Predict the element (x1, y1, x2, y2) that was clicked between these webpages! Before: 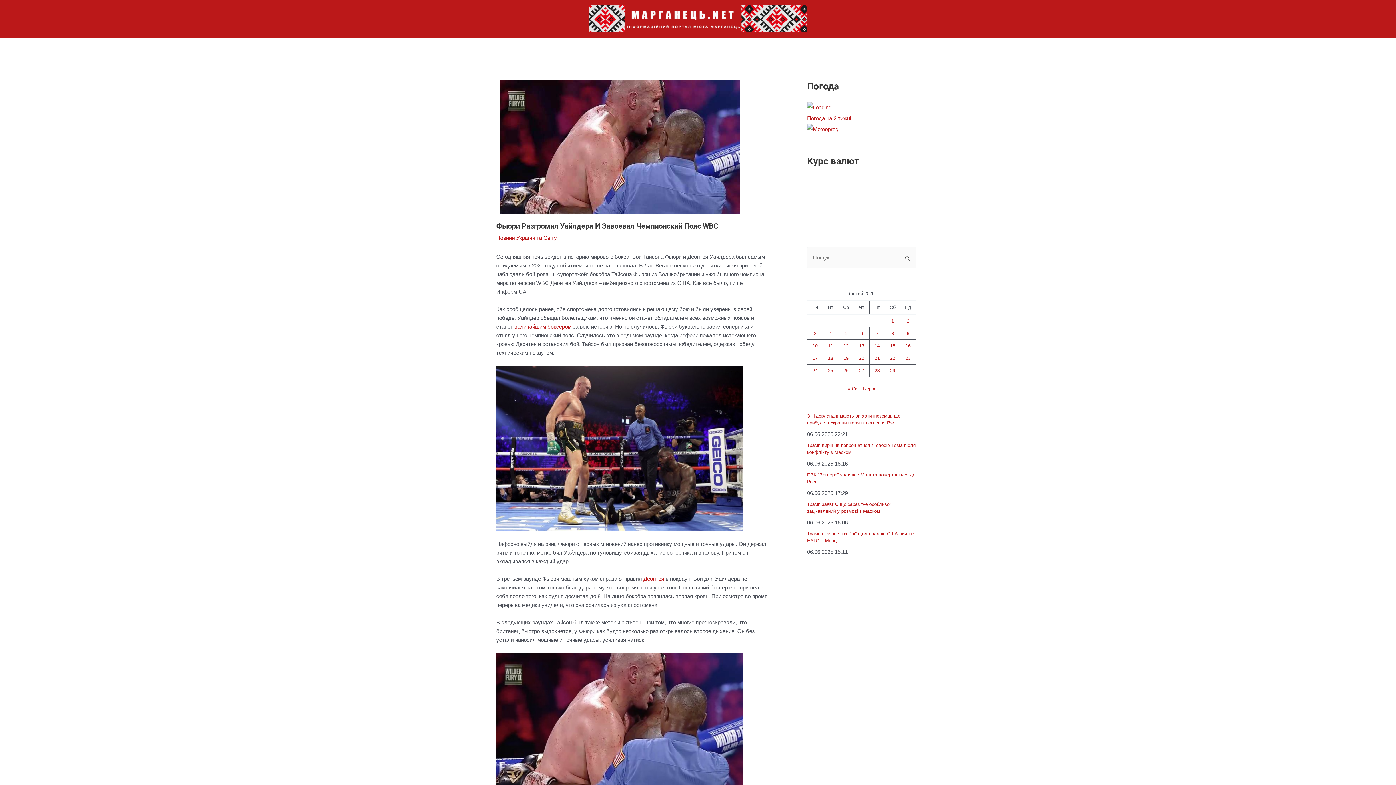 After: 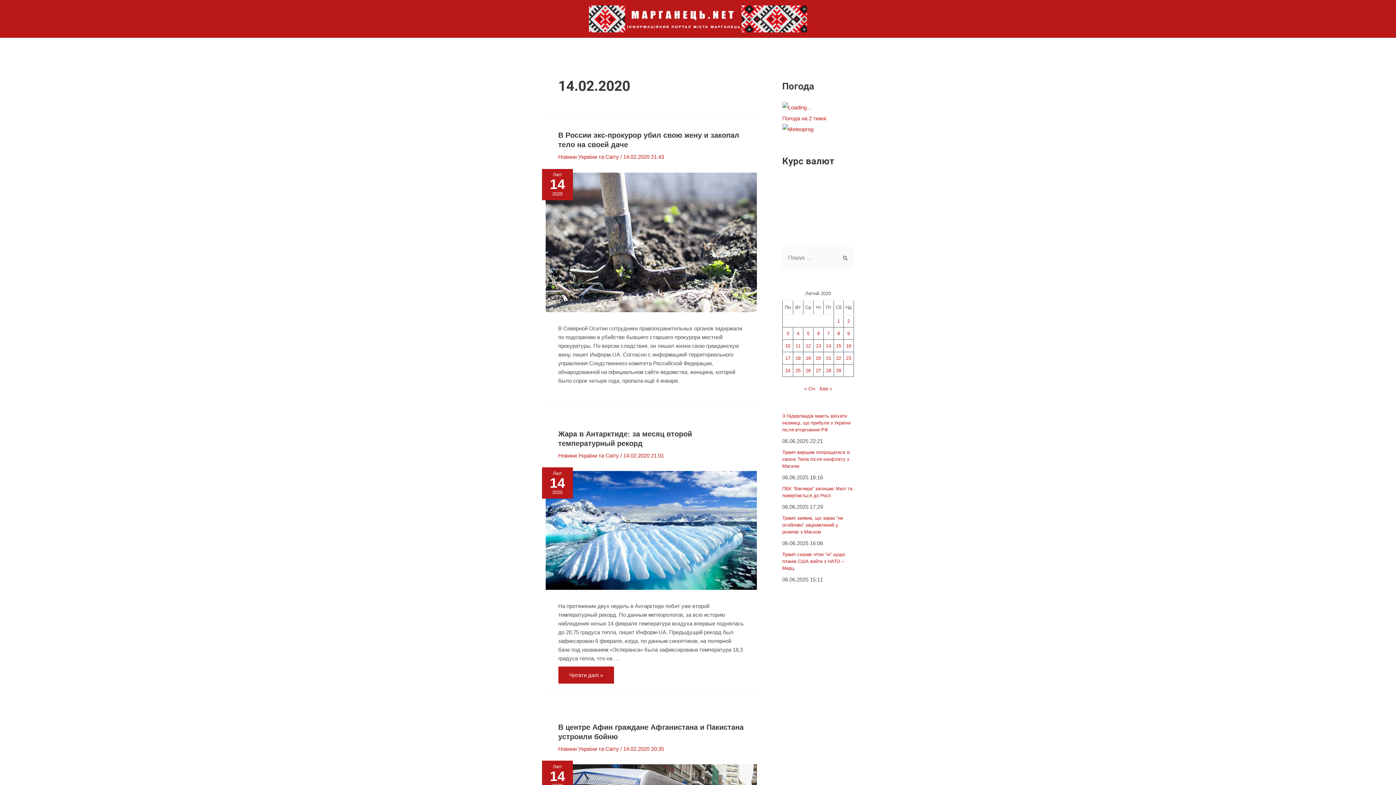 Action: bbox: (874, 343, 880, 348) label: Записи оприлюднені 14.02.2020